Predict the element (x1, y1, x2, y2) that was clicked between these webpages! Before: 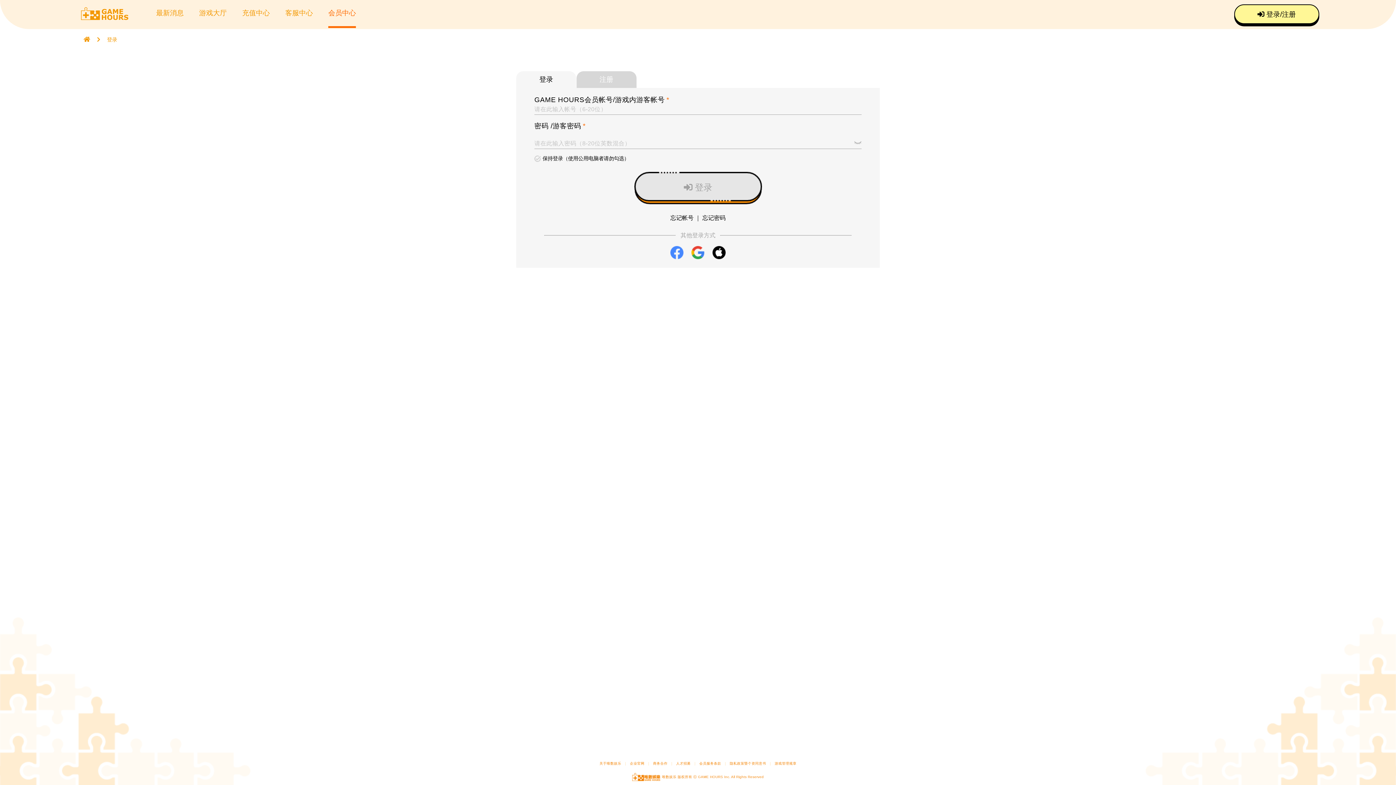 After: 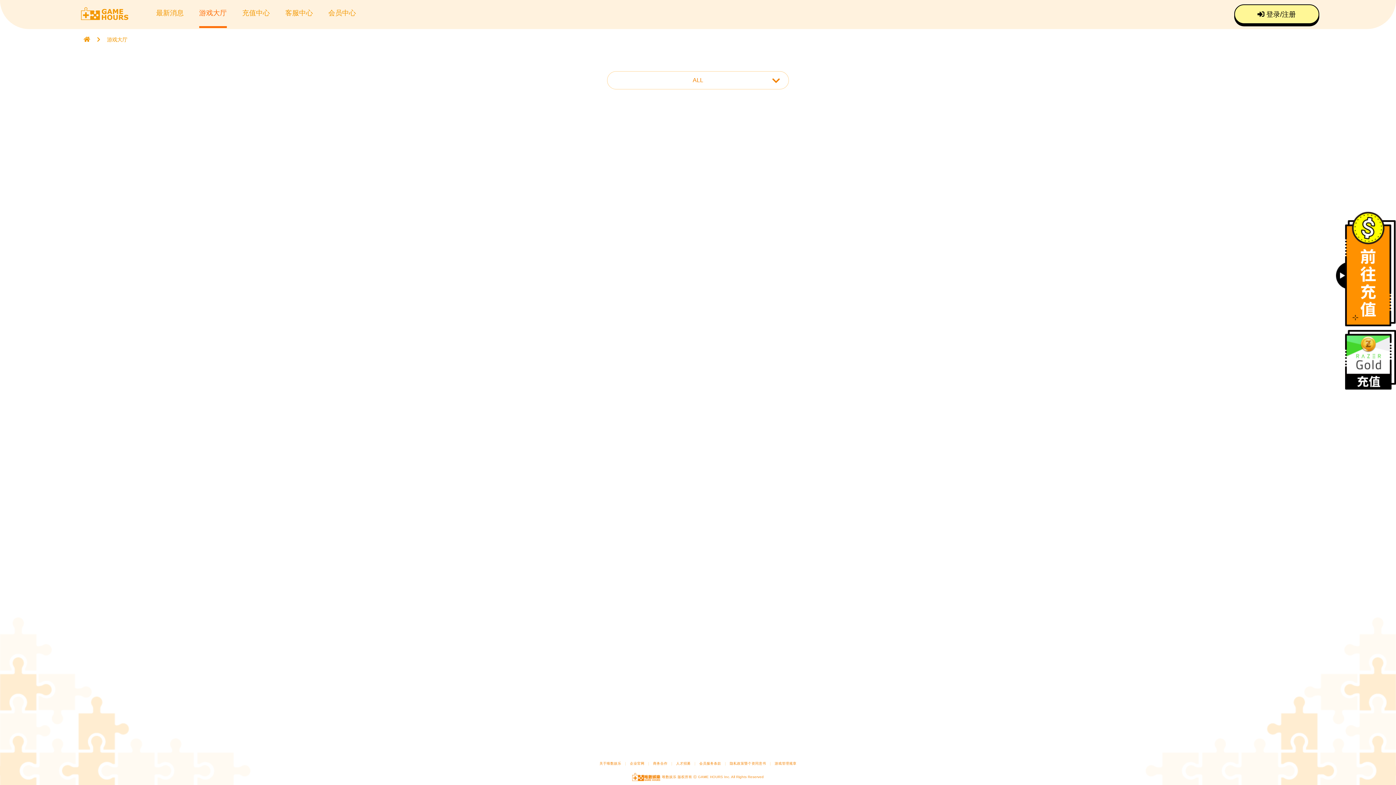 Action: bbox: (199, 0, 226, 28) label: 游戏大厅